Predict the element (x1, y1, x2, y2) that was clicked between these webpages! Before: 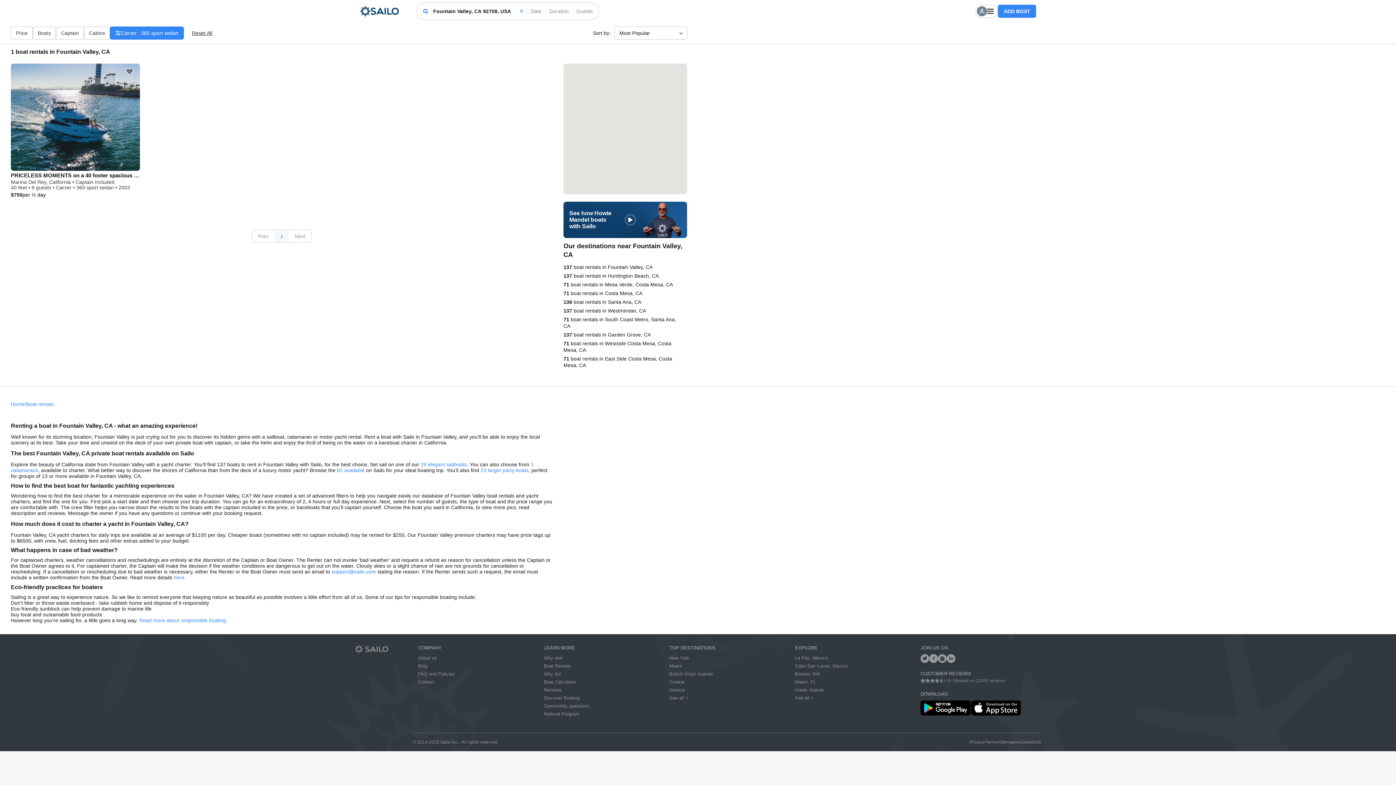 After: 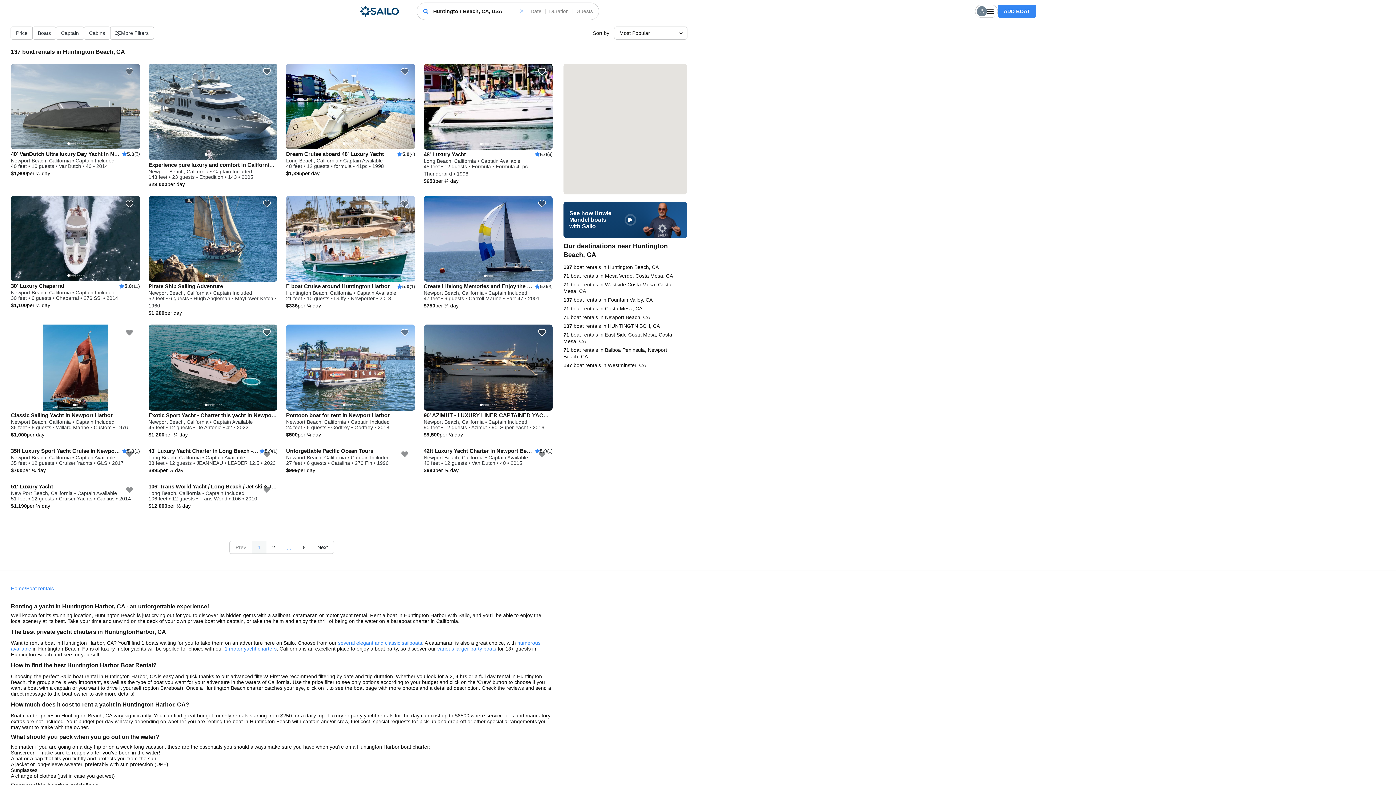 Action: bbox: (563, 271, 687, 280) label: 137 boat rentals in Huntington Beach, CA